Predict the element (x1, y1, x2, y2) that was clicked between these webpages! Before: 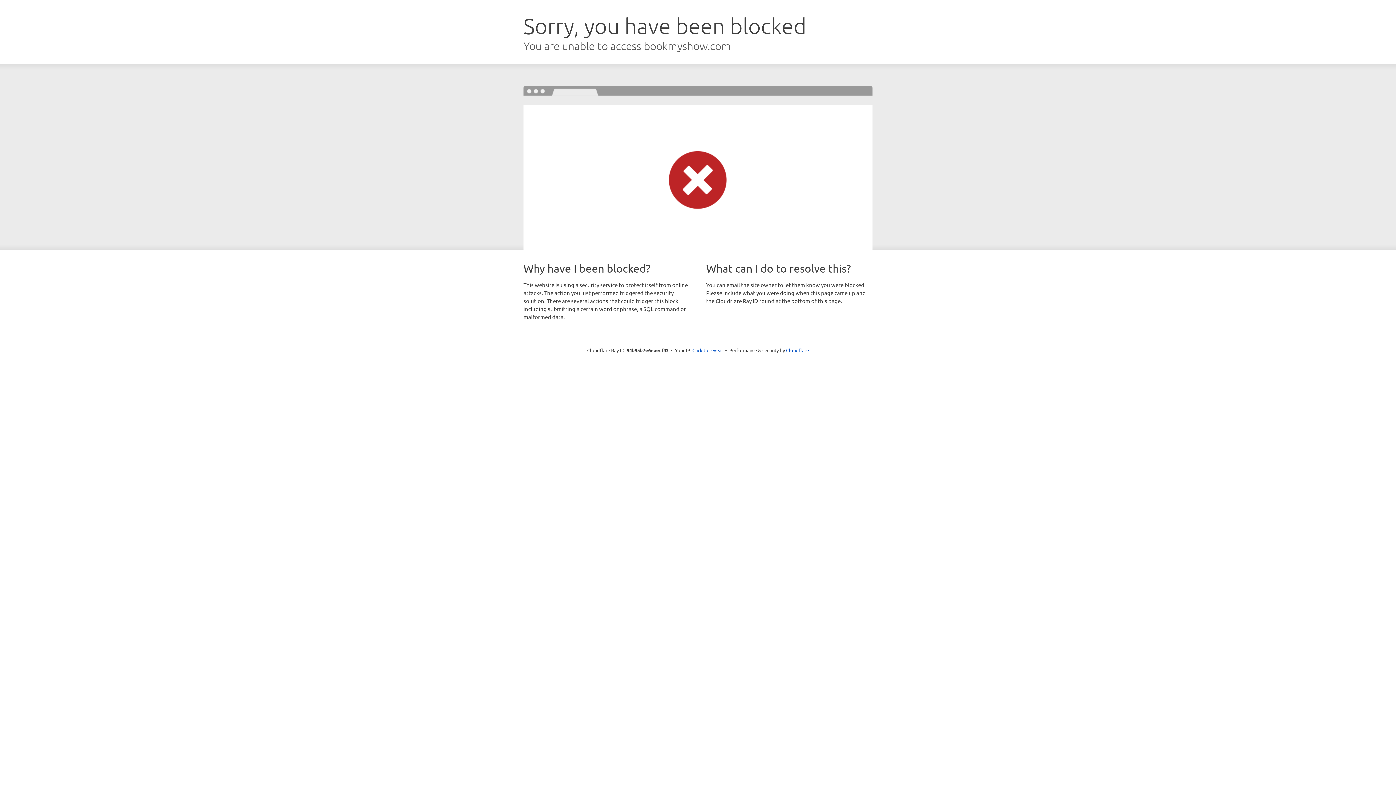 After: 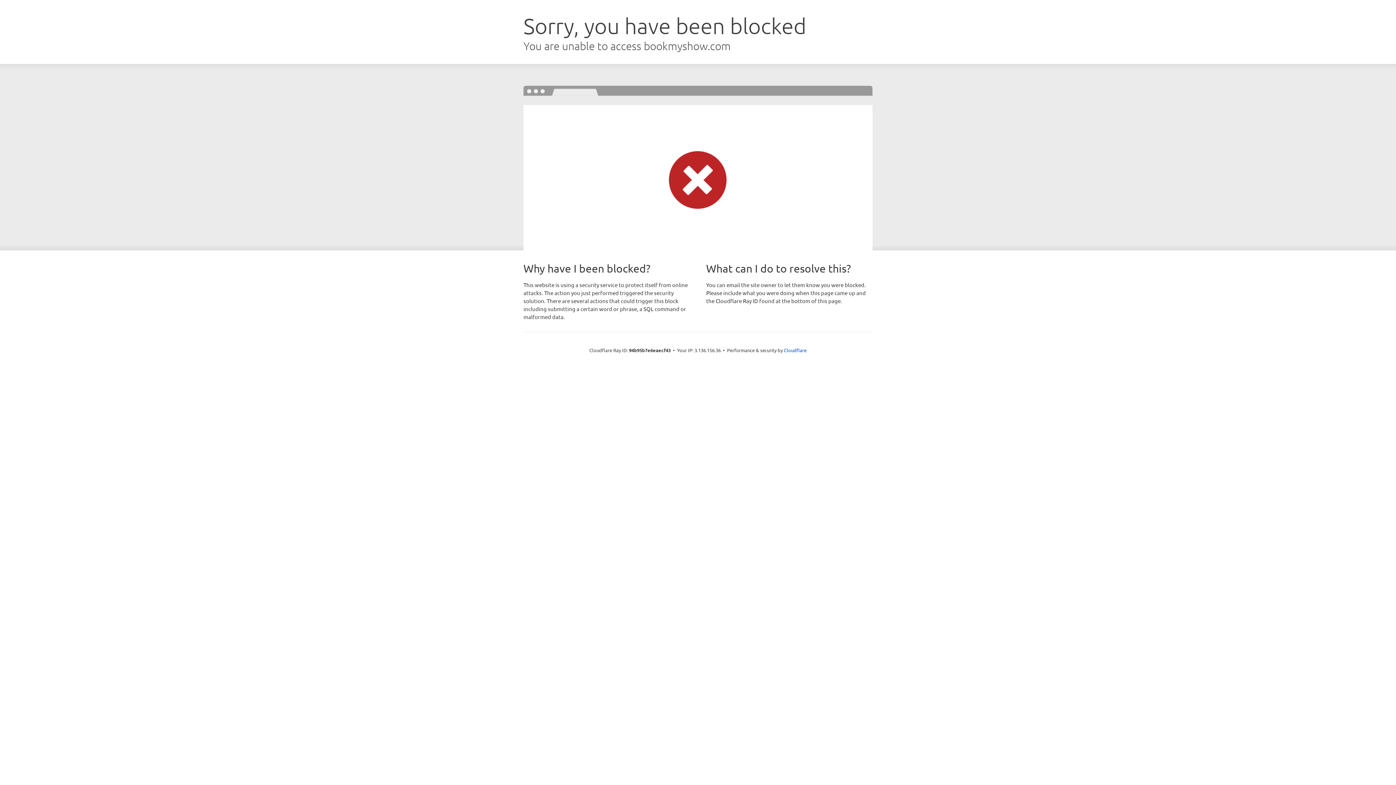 Action: label: Click to reveal bbox: (692, 346, 723, 353)